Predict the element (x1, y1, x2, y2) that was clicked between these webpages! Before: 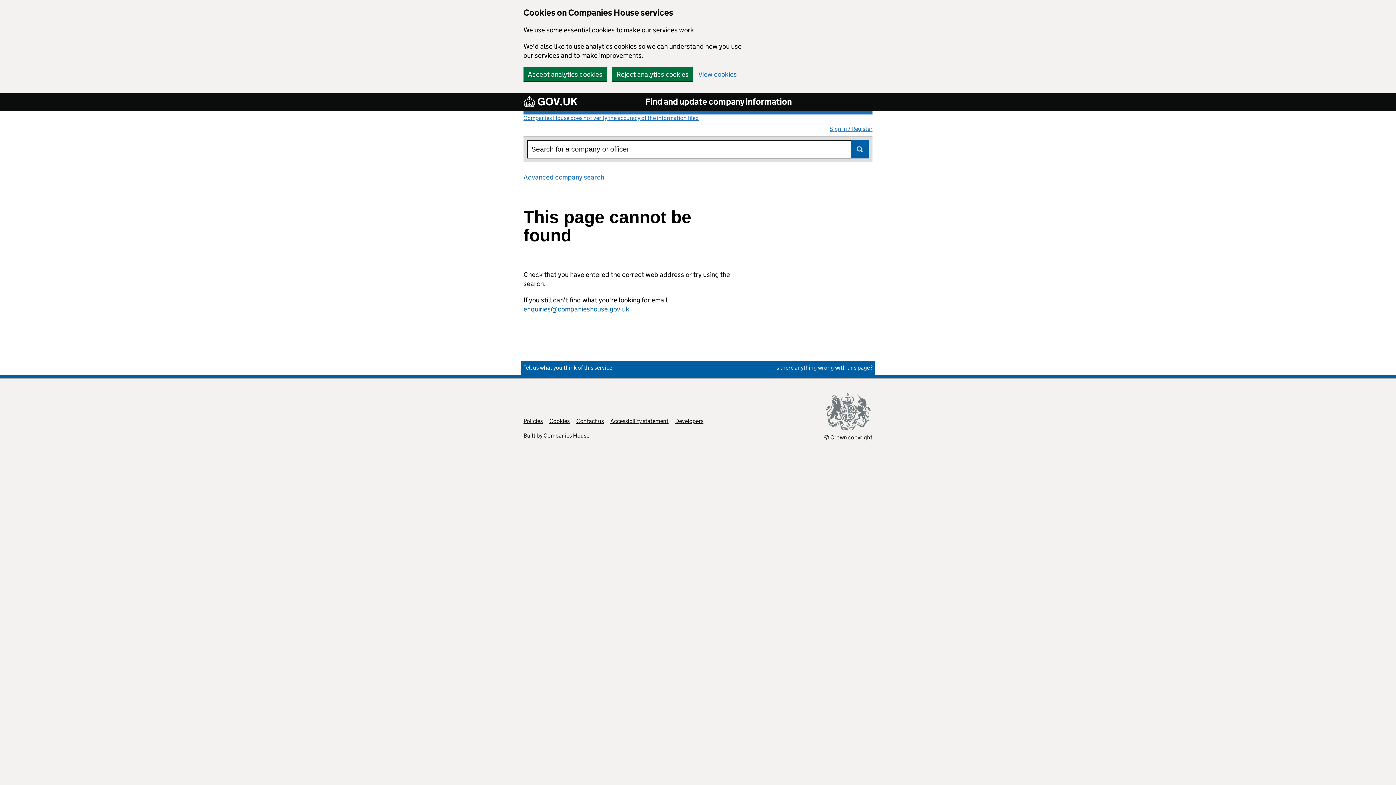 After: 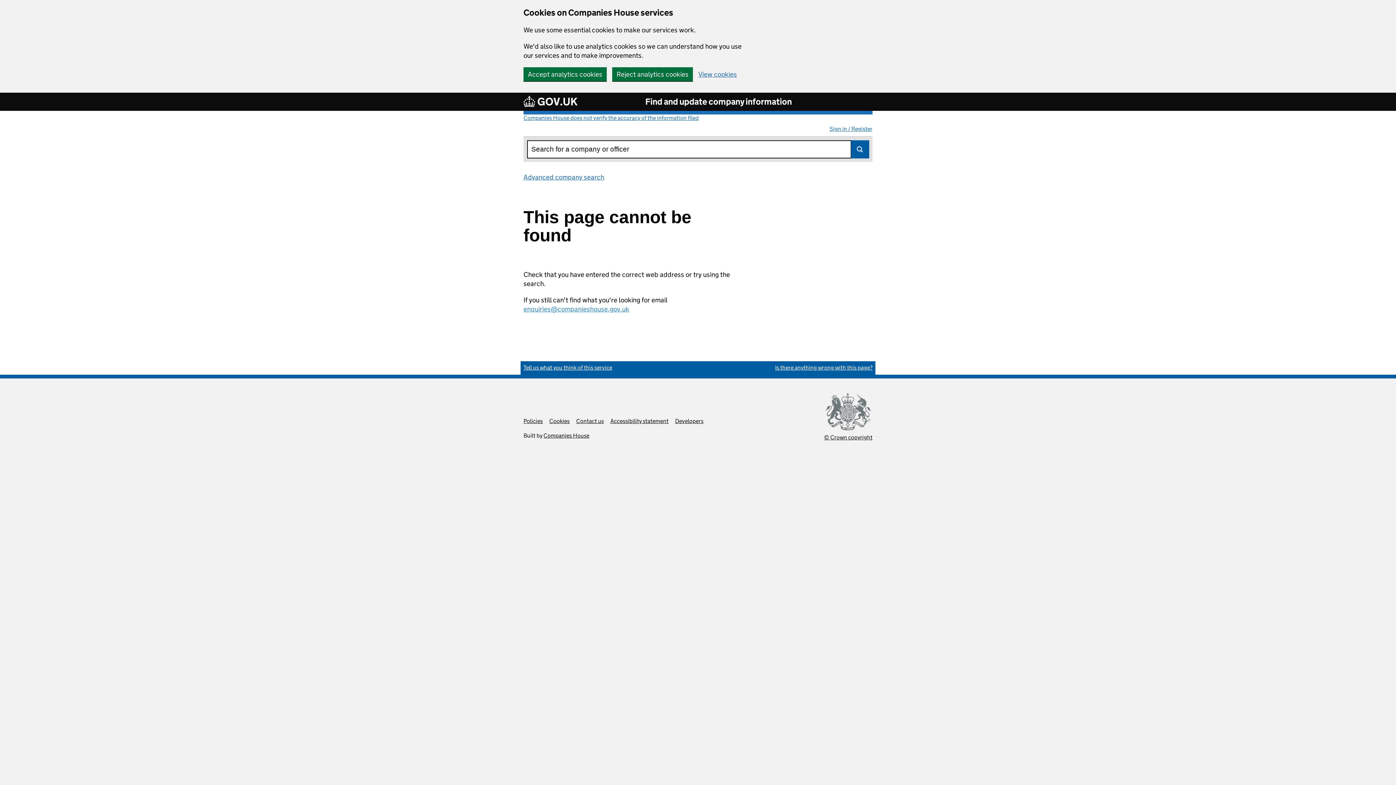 Action: label: enquiries@companieshouse.gov.uk bbox: (523, 305, 629, 313)